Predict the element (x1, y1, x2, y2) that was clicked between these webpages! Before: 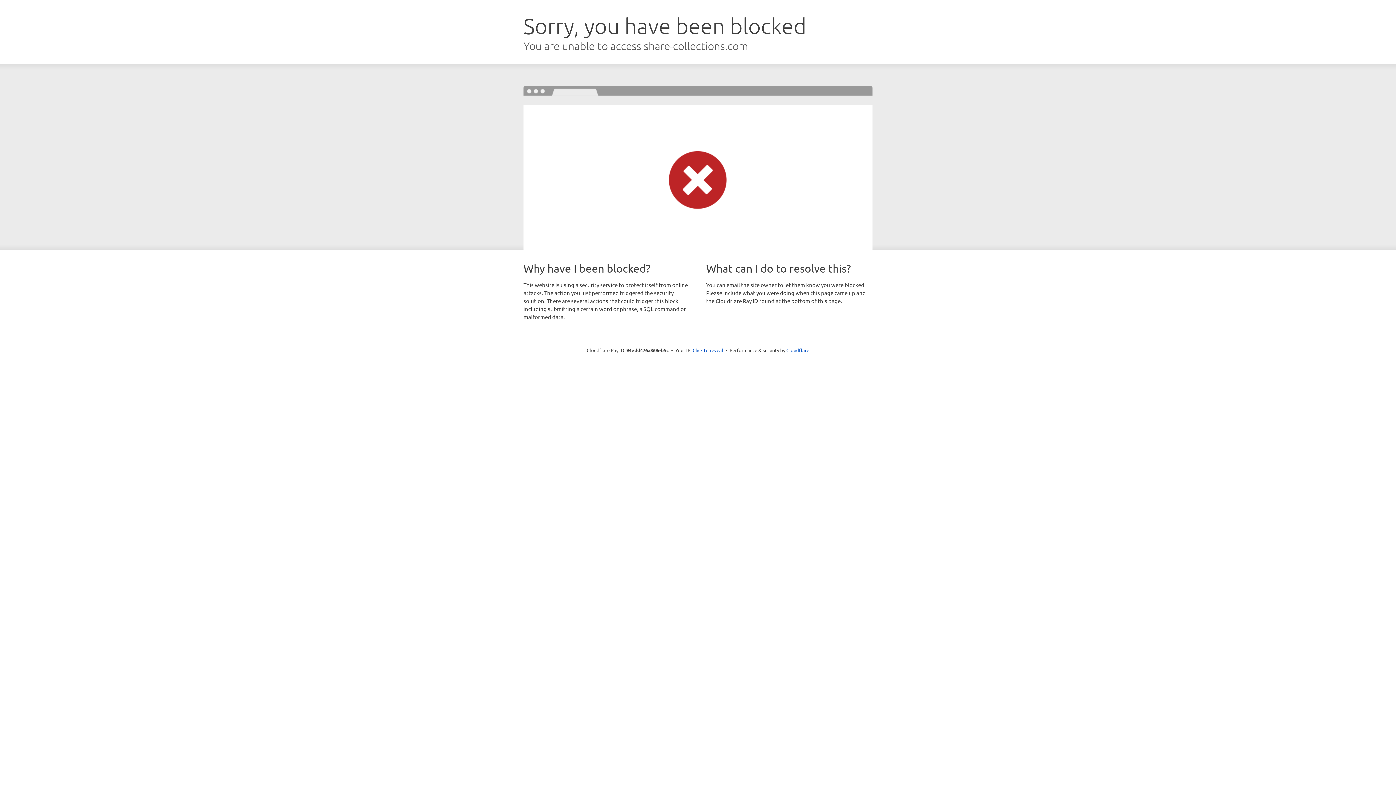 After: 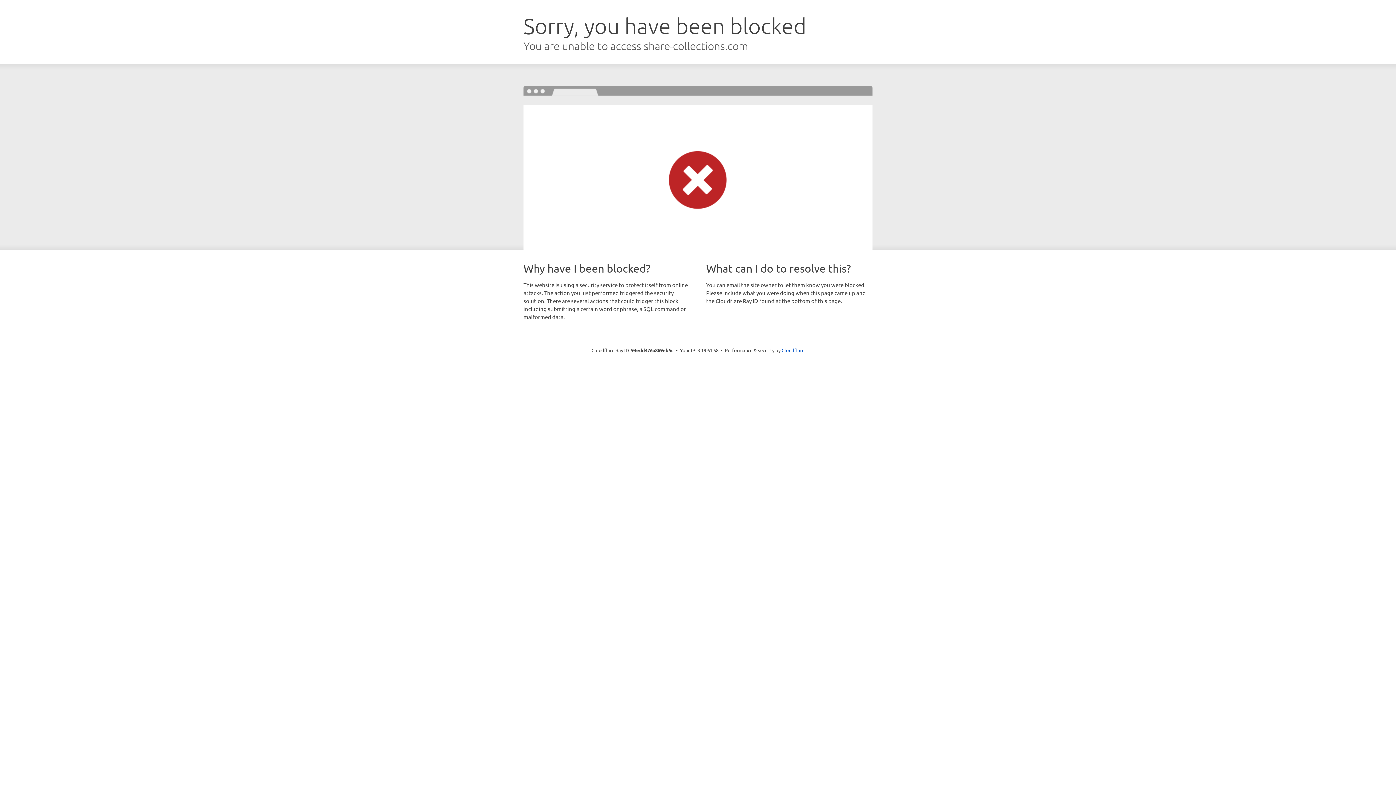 Action: bbox: (692, 346, 723, 353) label: Click to reveal